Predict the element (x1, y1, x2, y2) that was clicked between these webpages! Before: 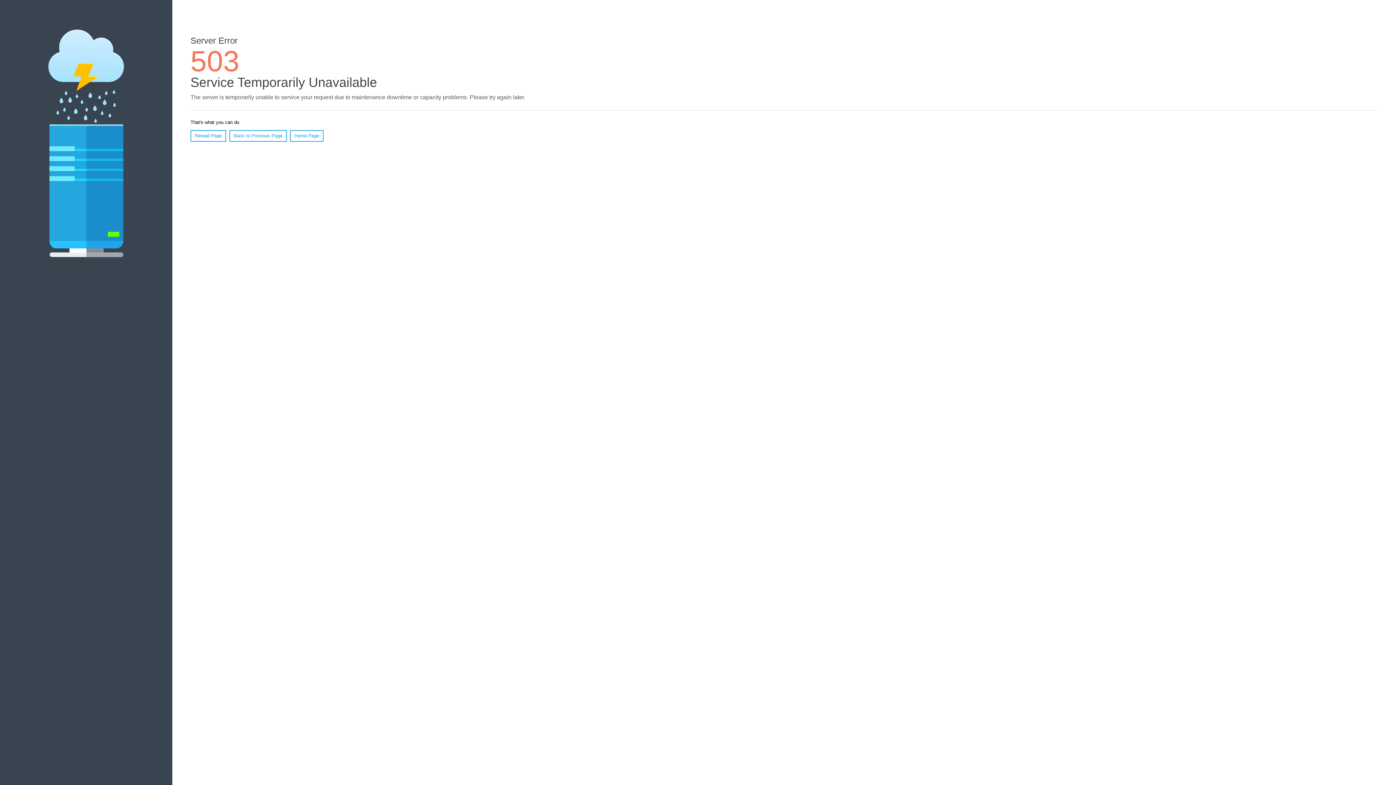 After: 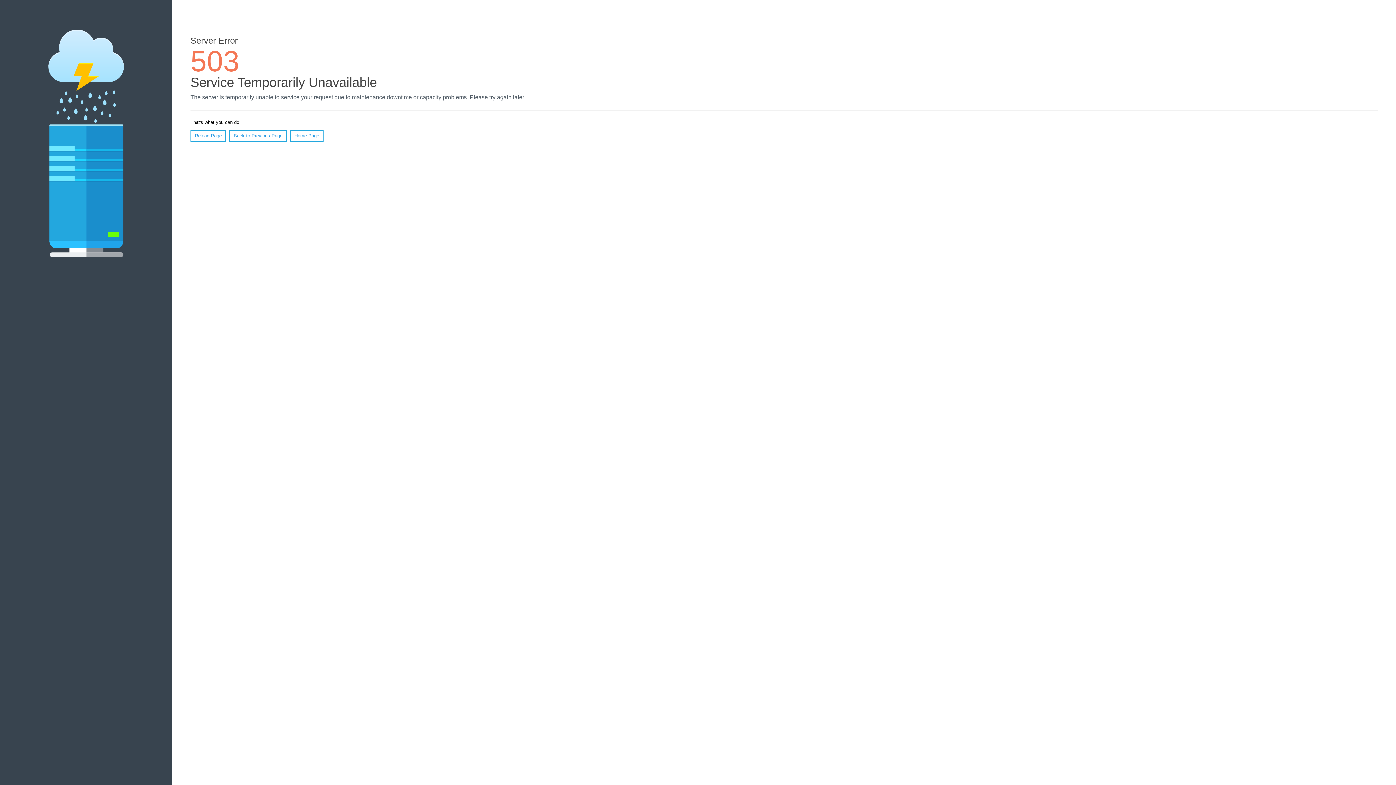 Action: label: Home Page bbox: (290, 130, 323, 141)